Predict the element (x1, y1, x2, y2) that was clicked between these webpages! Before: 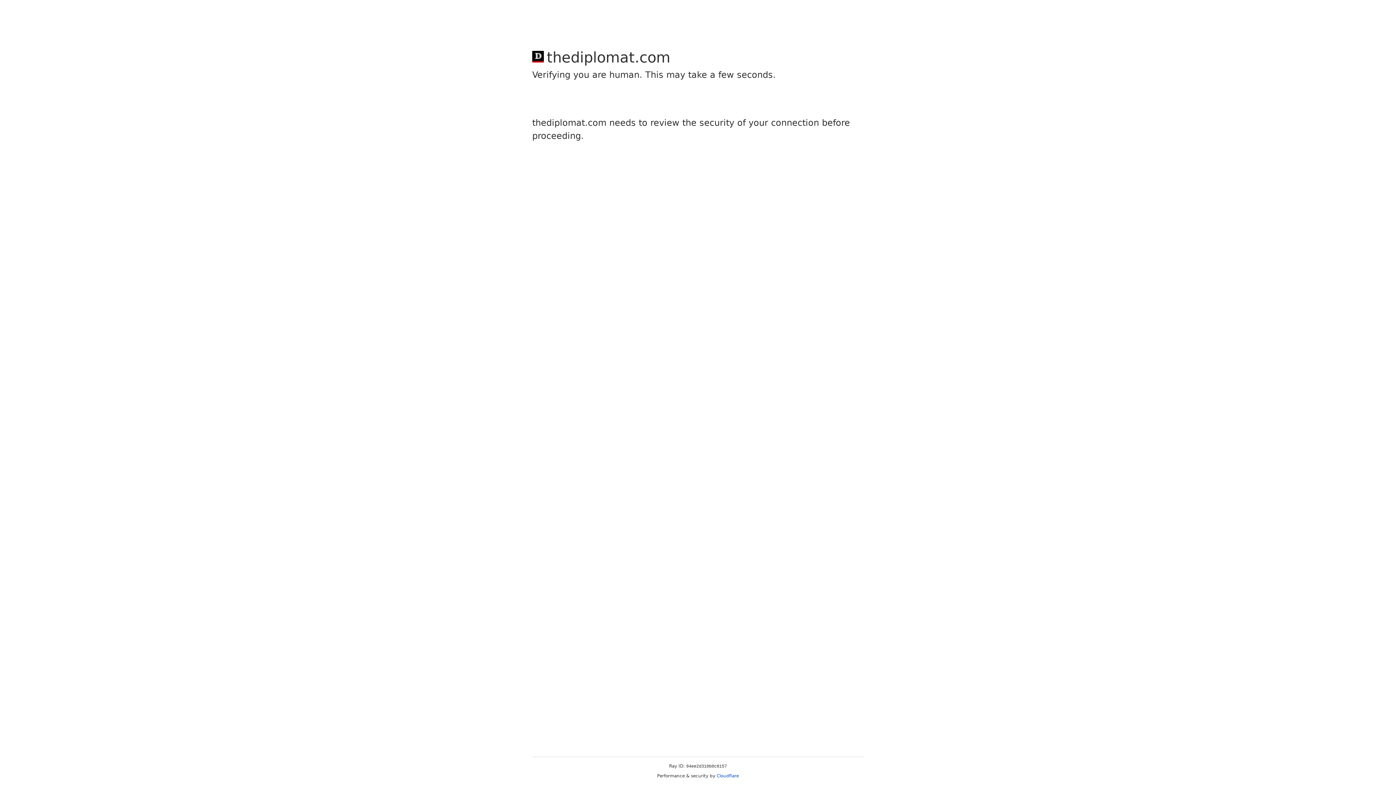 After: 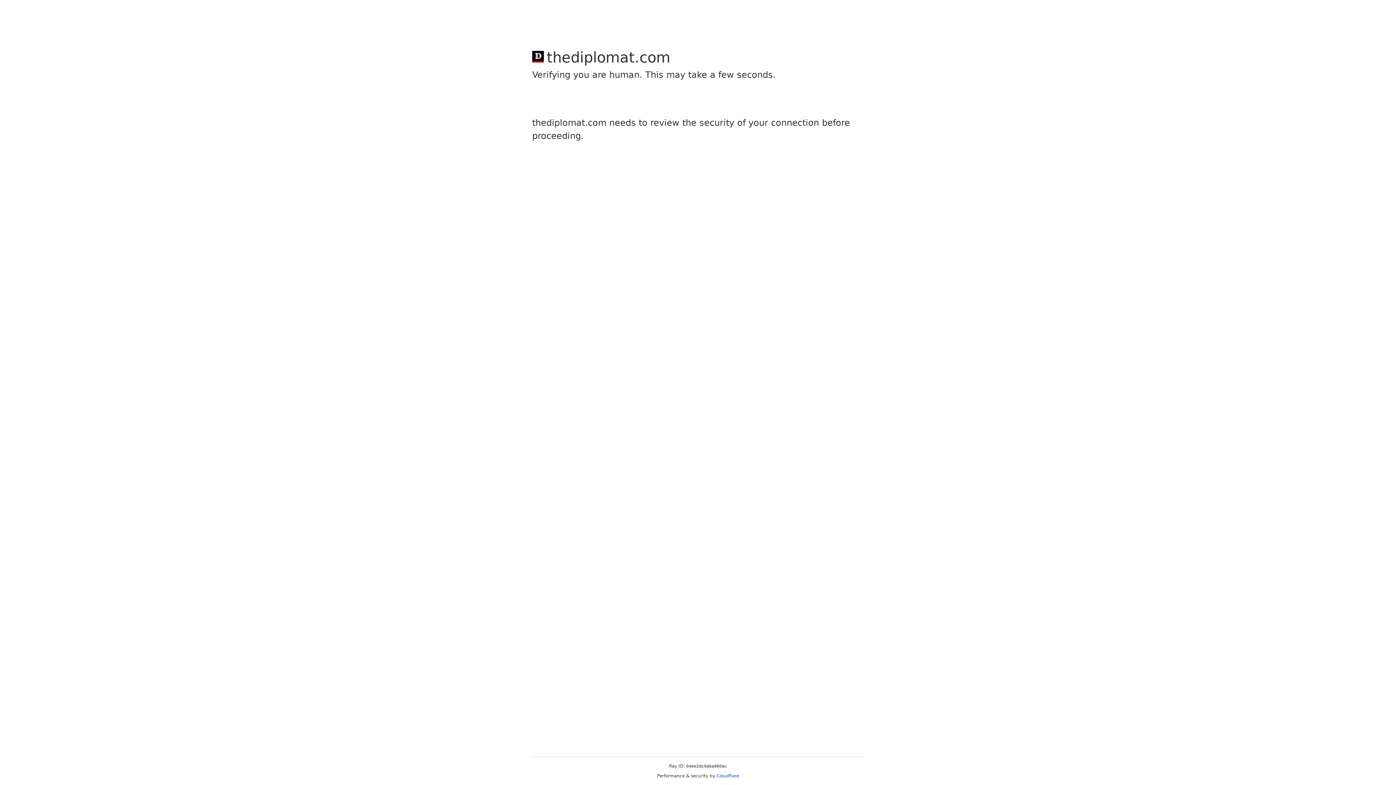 Action: bbox: (716, 773, 739, 778) label: Cloudflare